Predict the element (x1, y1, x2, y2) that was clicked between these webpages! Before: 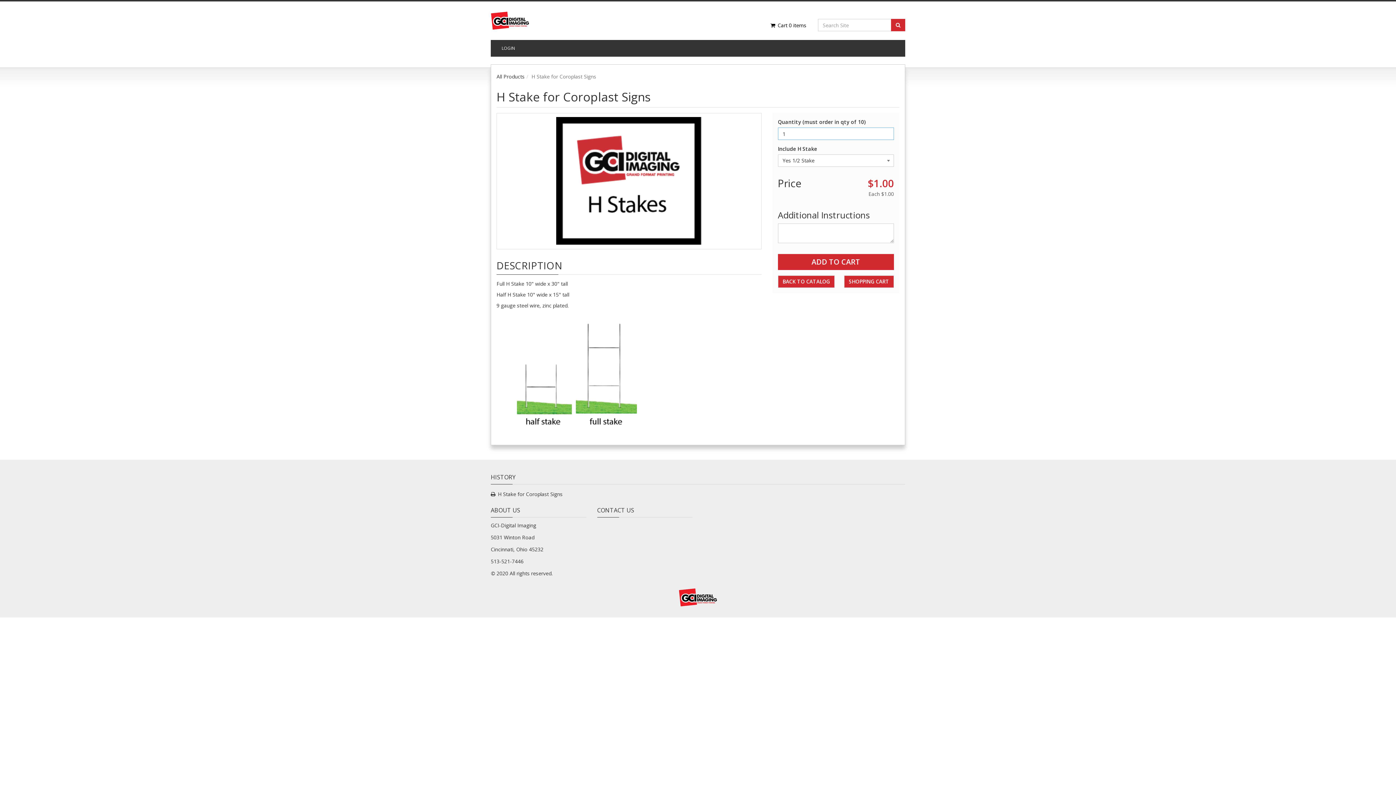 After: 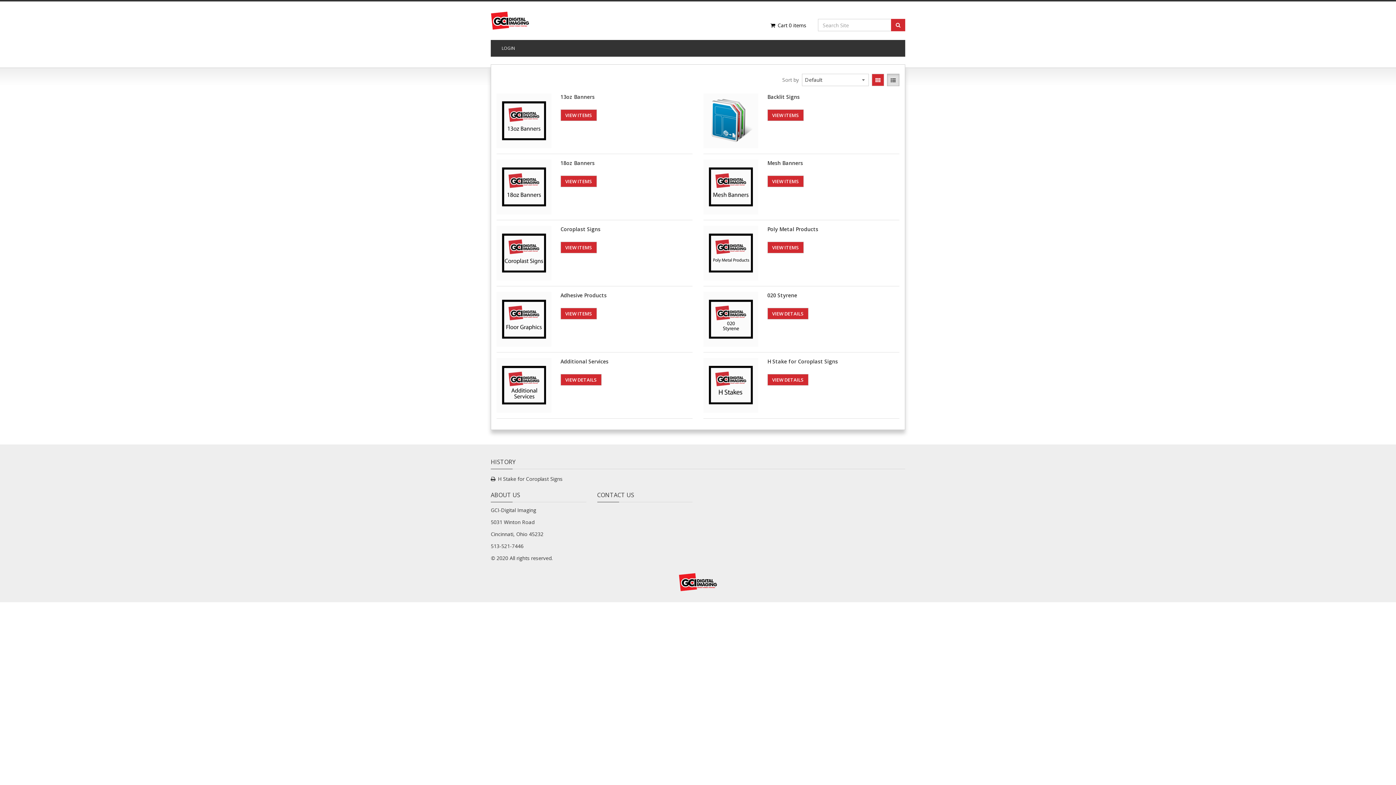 Action: label: BACK TO CATALOG bbox: (778, 275, 834, 288)